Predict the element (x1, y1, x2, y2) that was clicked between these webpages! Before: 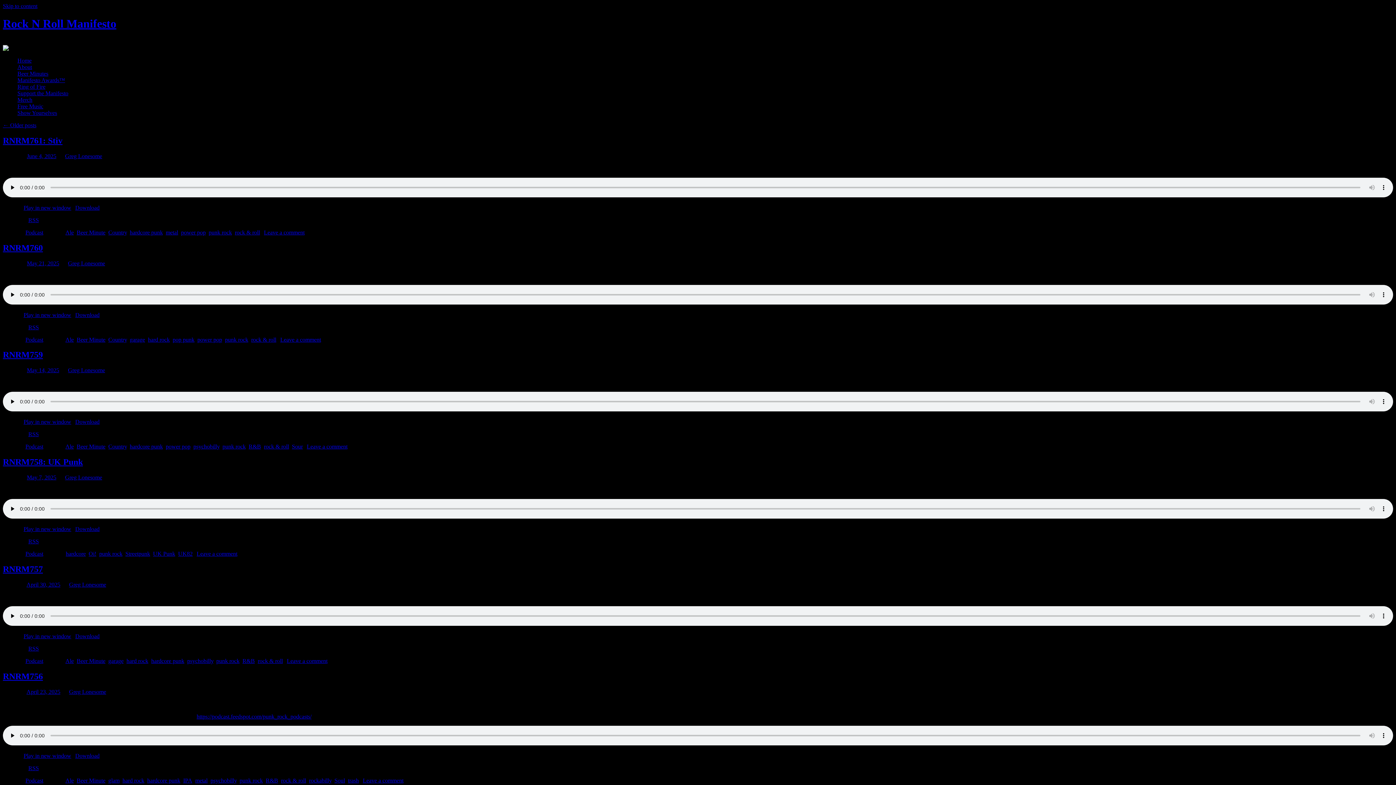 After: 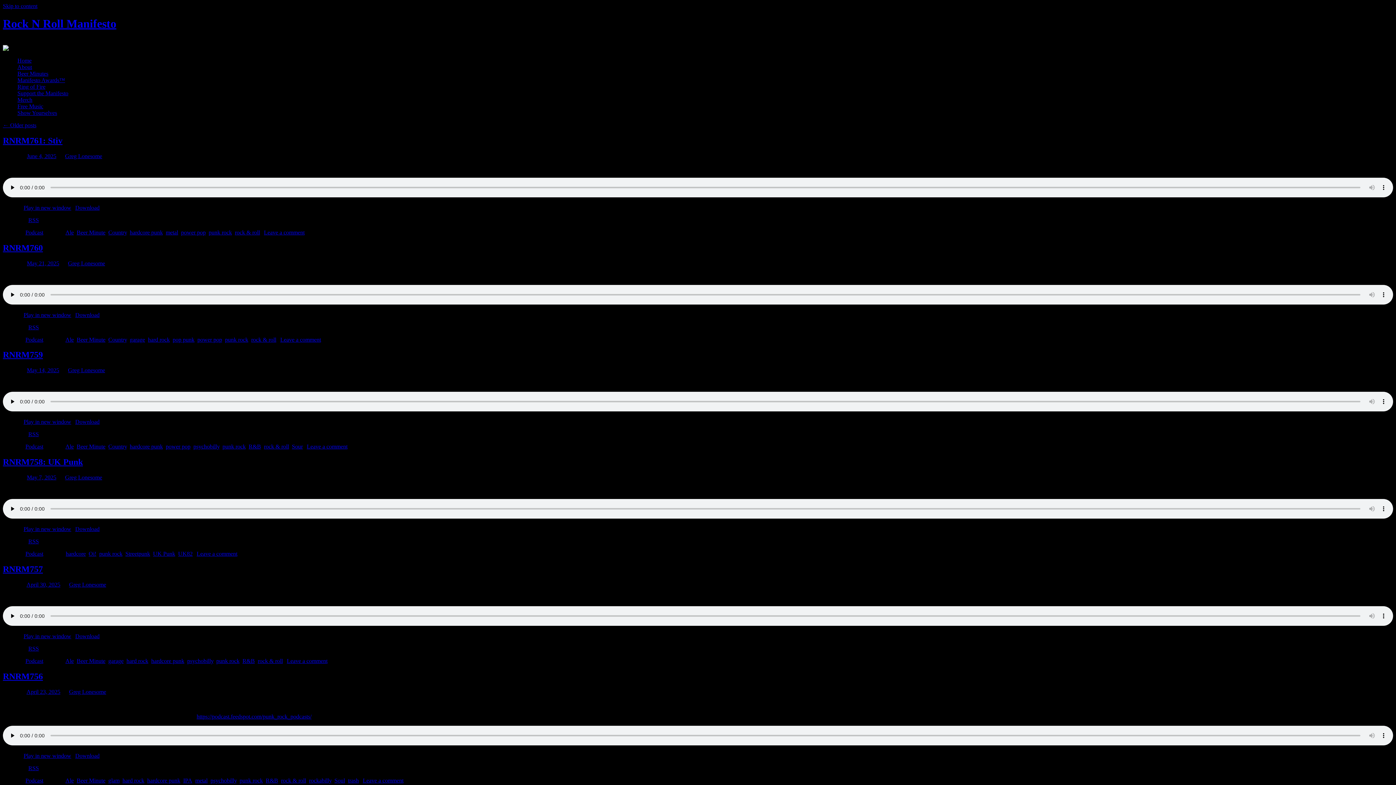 Action: bbox: (222, 443, 245, 449) label: punk rock